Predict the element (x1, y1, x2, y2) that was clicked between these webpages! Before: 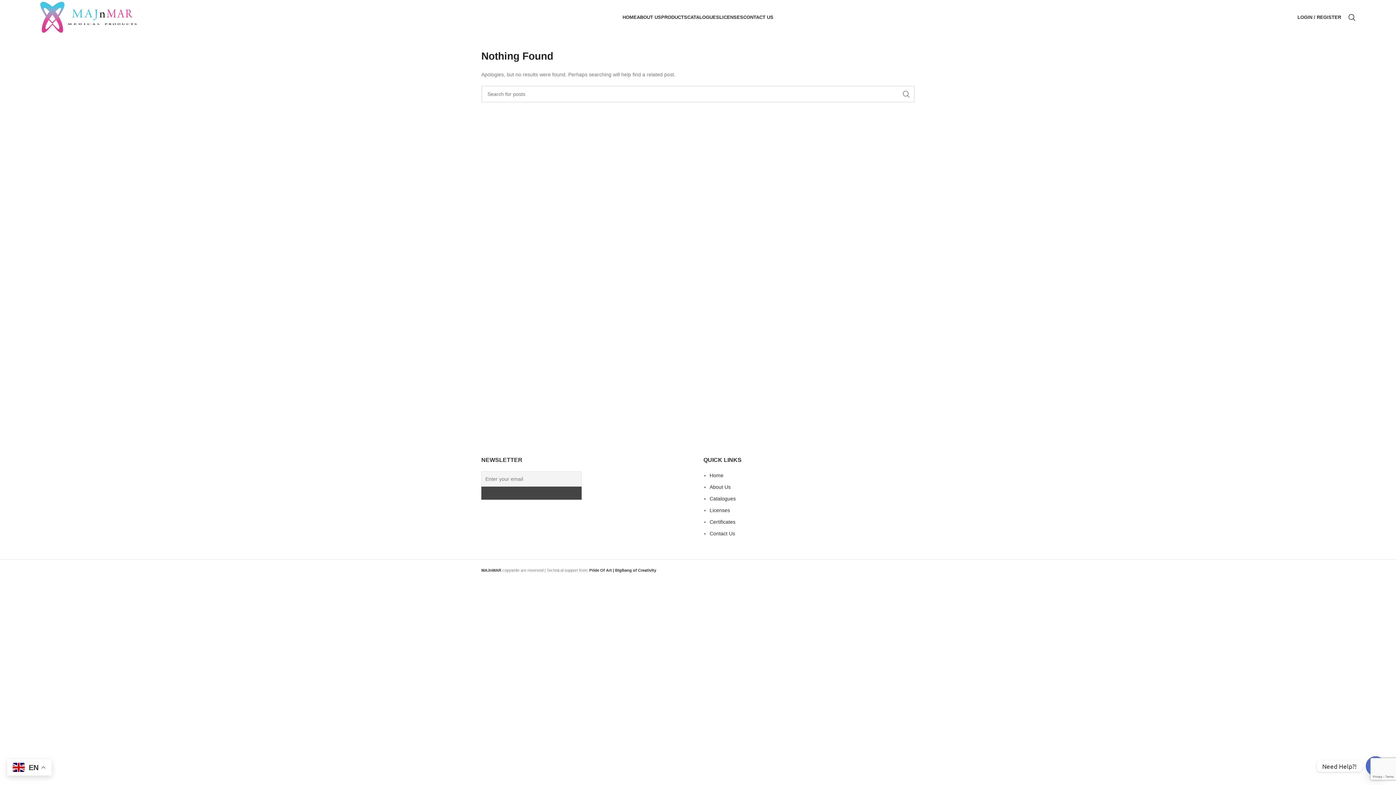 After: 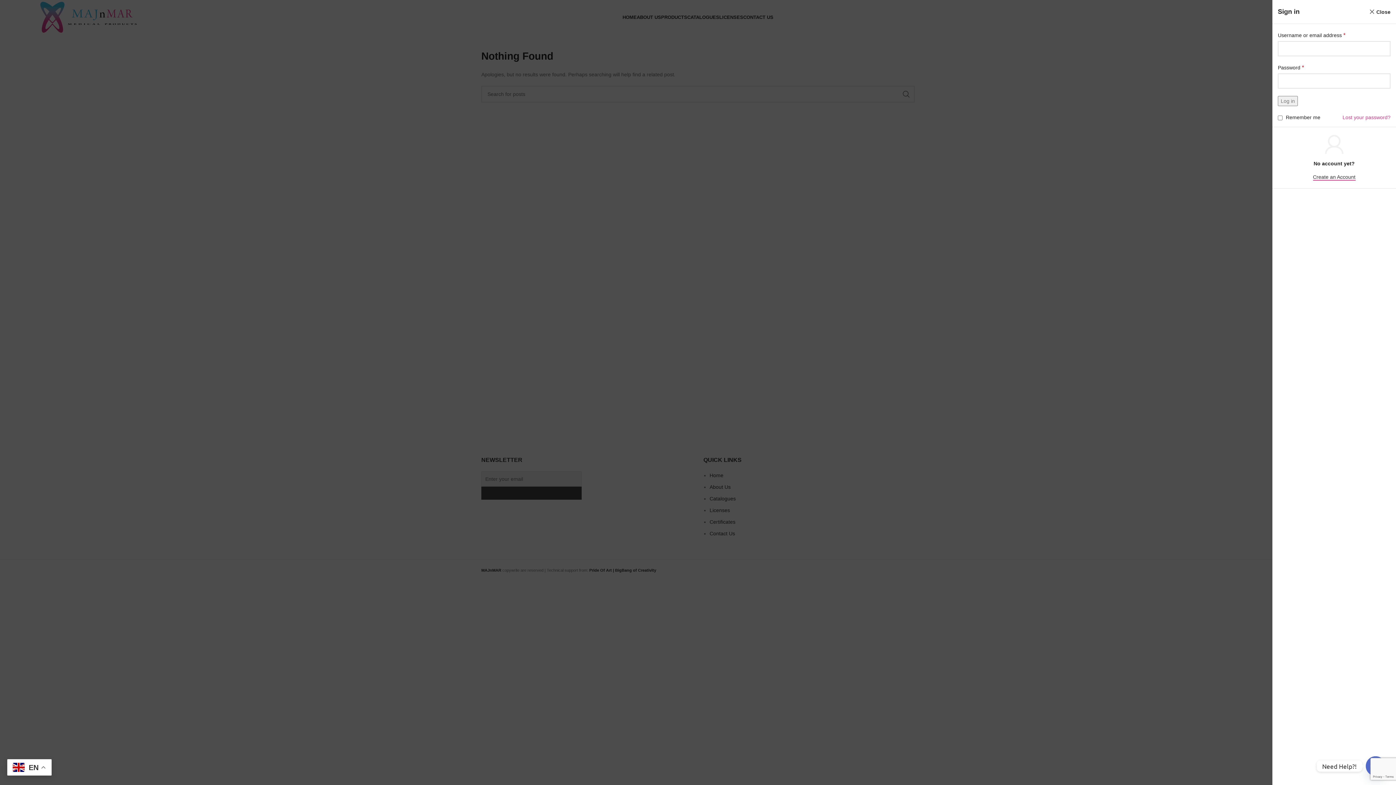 Action: label: LOGIN / REGISTER bbox: (1294, 10, 1345, 24)